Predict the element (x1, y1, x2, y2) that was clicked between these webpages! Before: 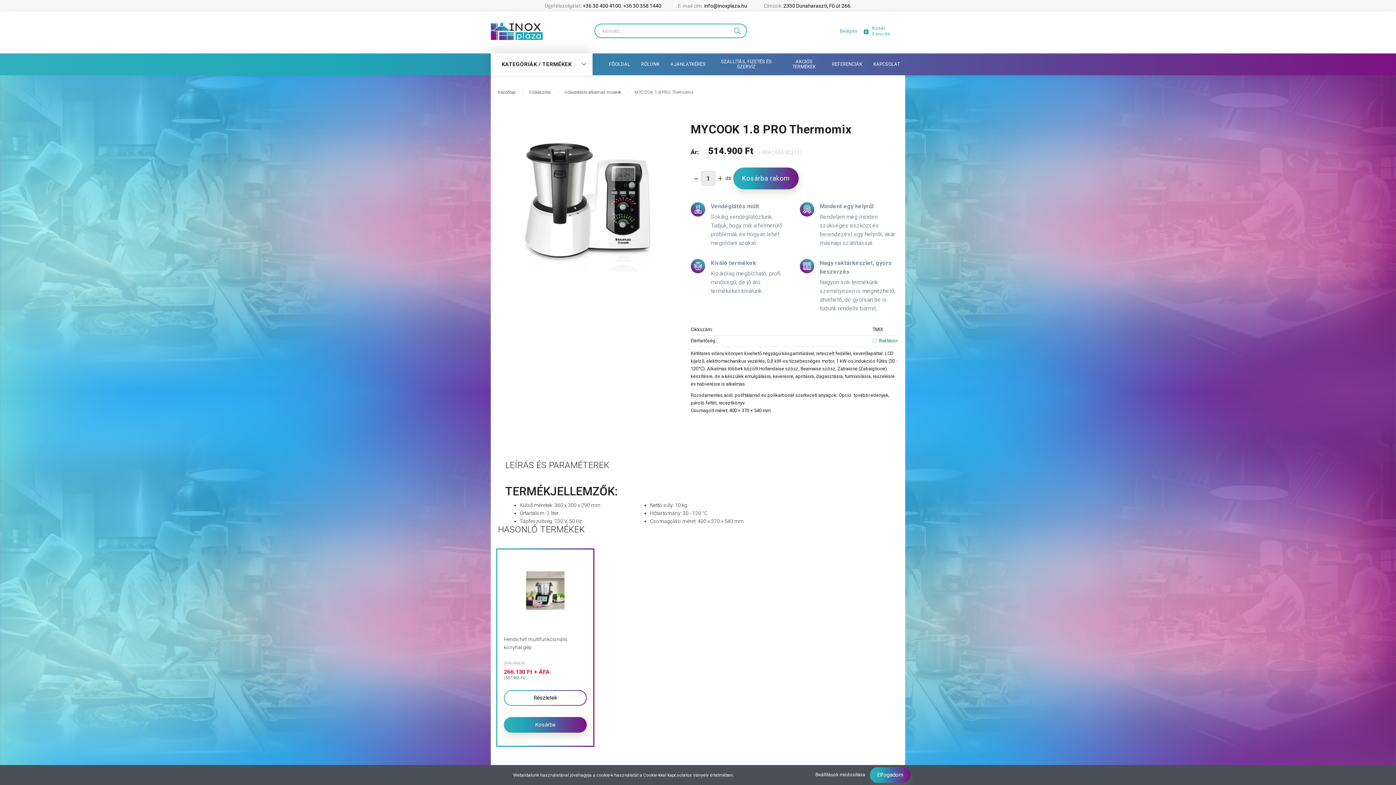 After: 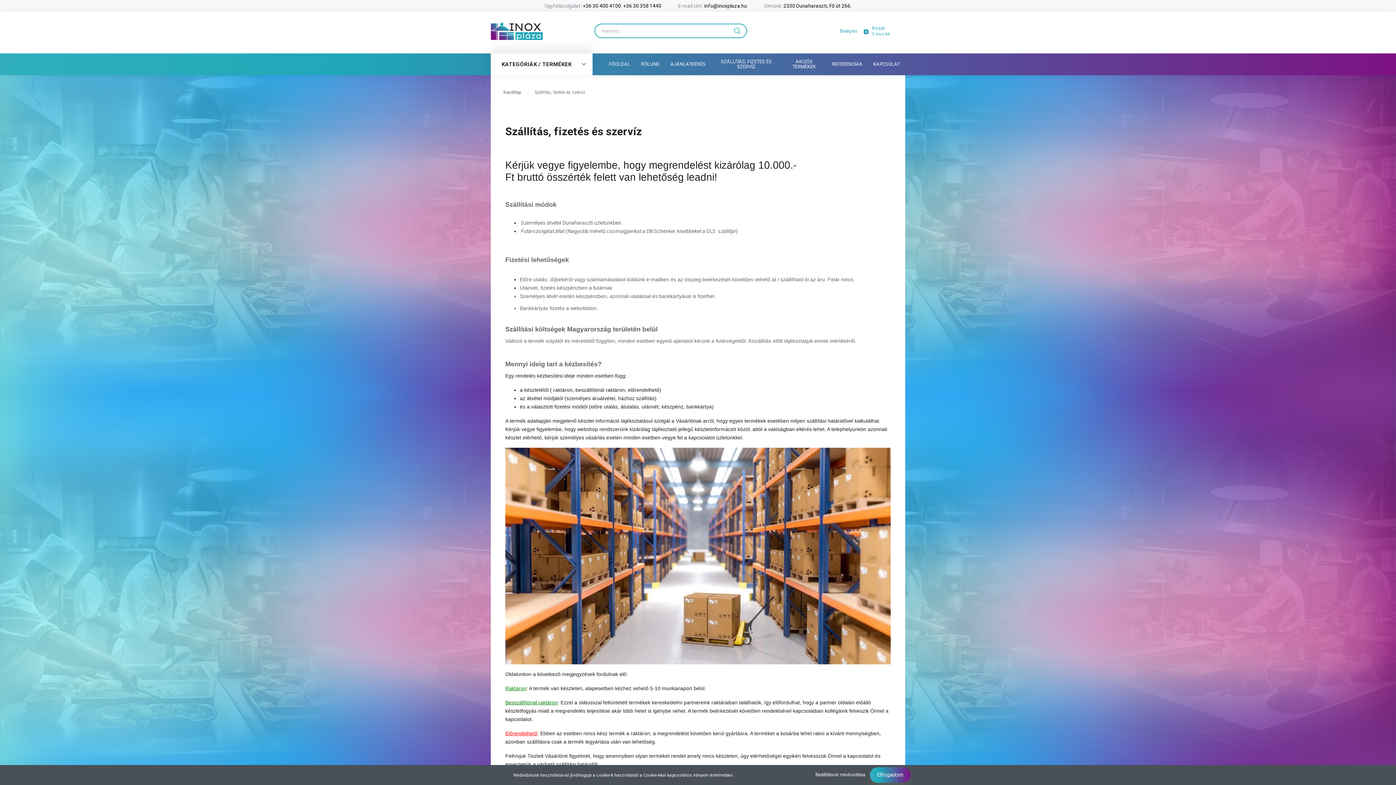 Action: bbox: (711, 53, 781, 75) label: SZÁLLÍTÁS, FIZETÉS ÉS SZERVÍZ